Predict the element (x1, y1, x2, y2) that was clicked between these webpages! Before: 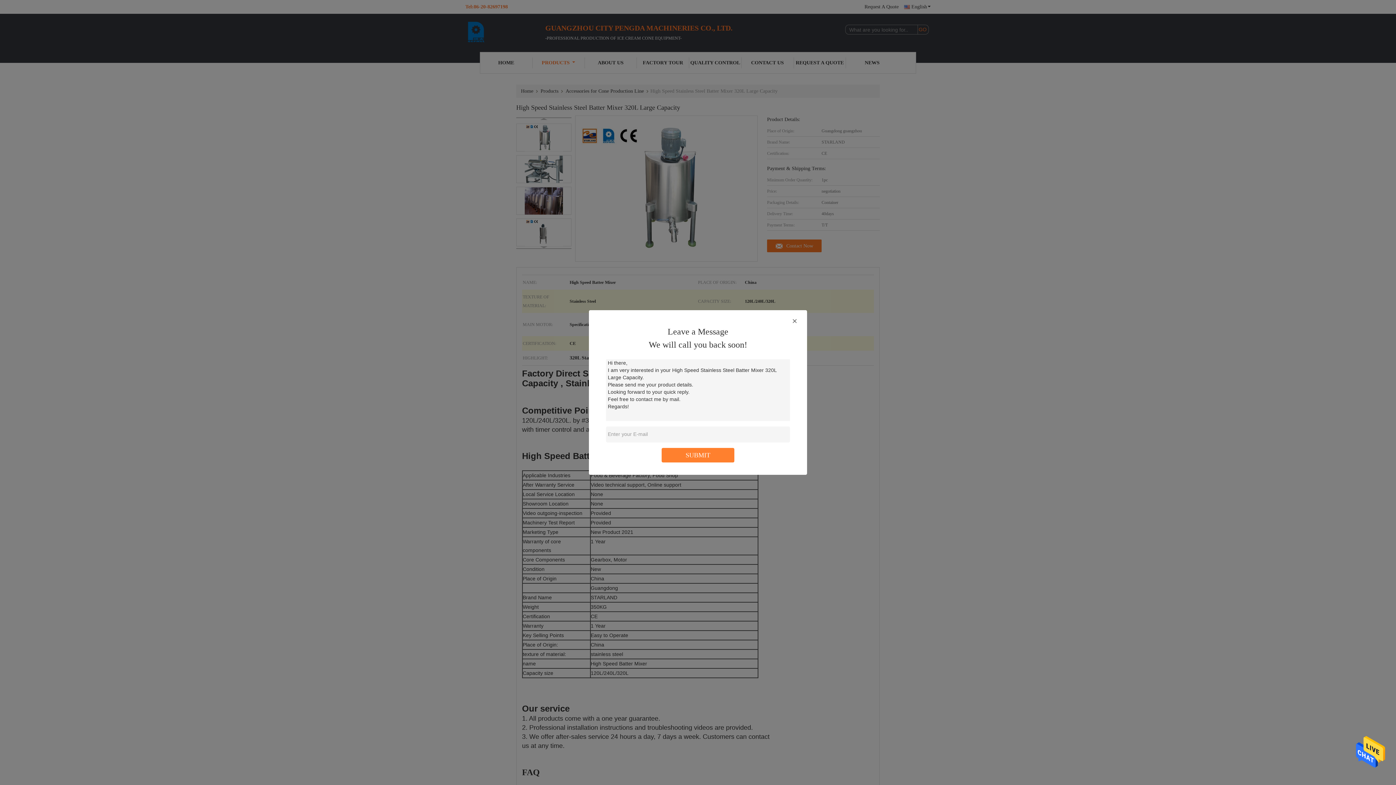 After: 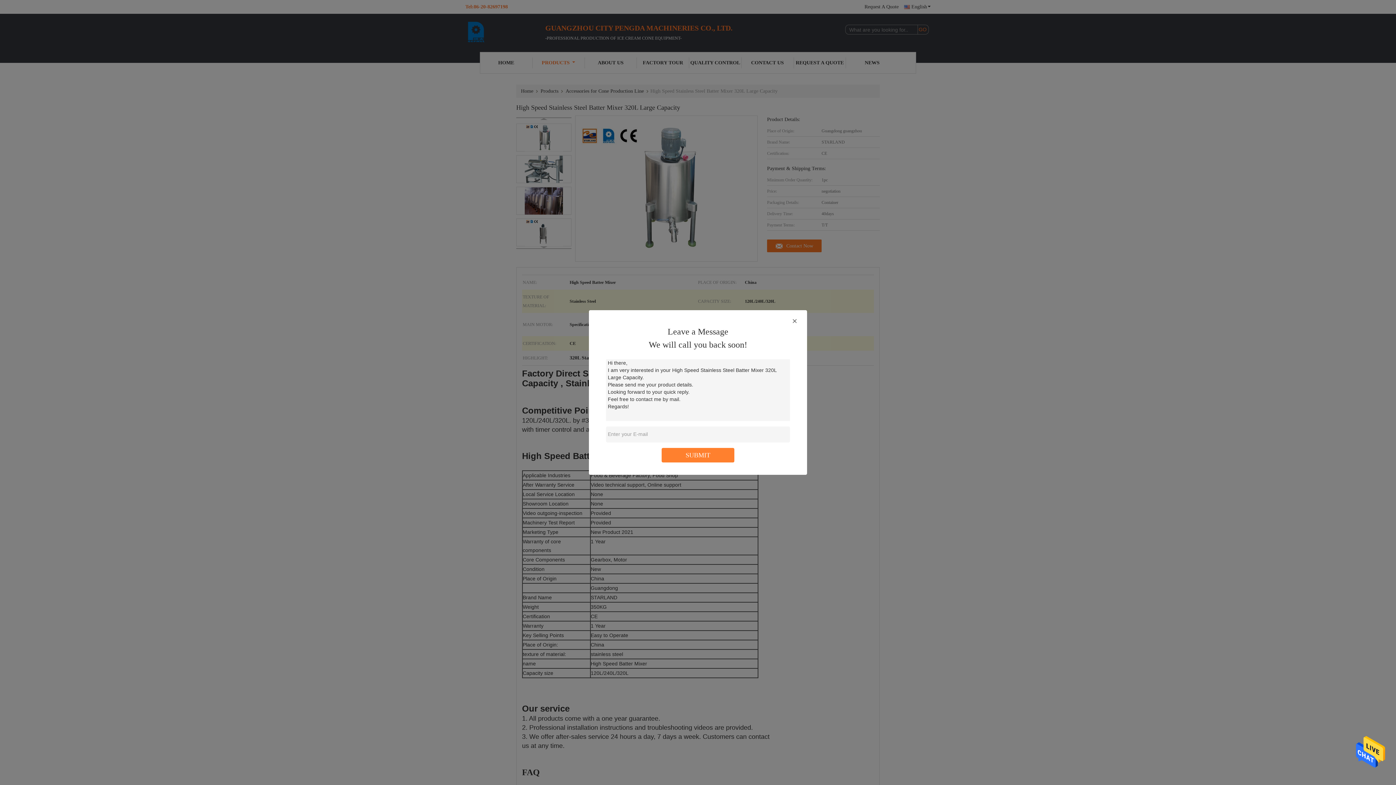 Action: bbox: (1356, 750, 1385, 755)